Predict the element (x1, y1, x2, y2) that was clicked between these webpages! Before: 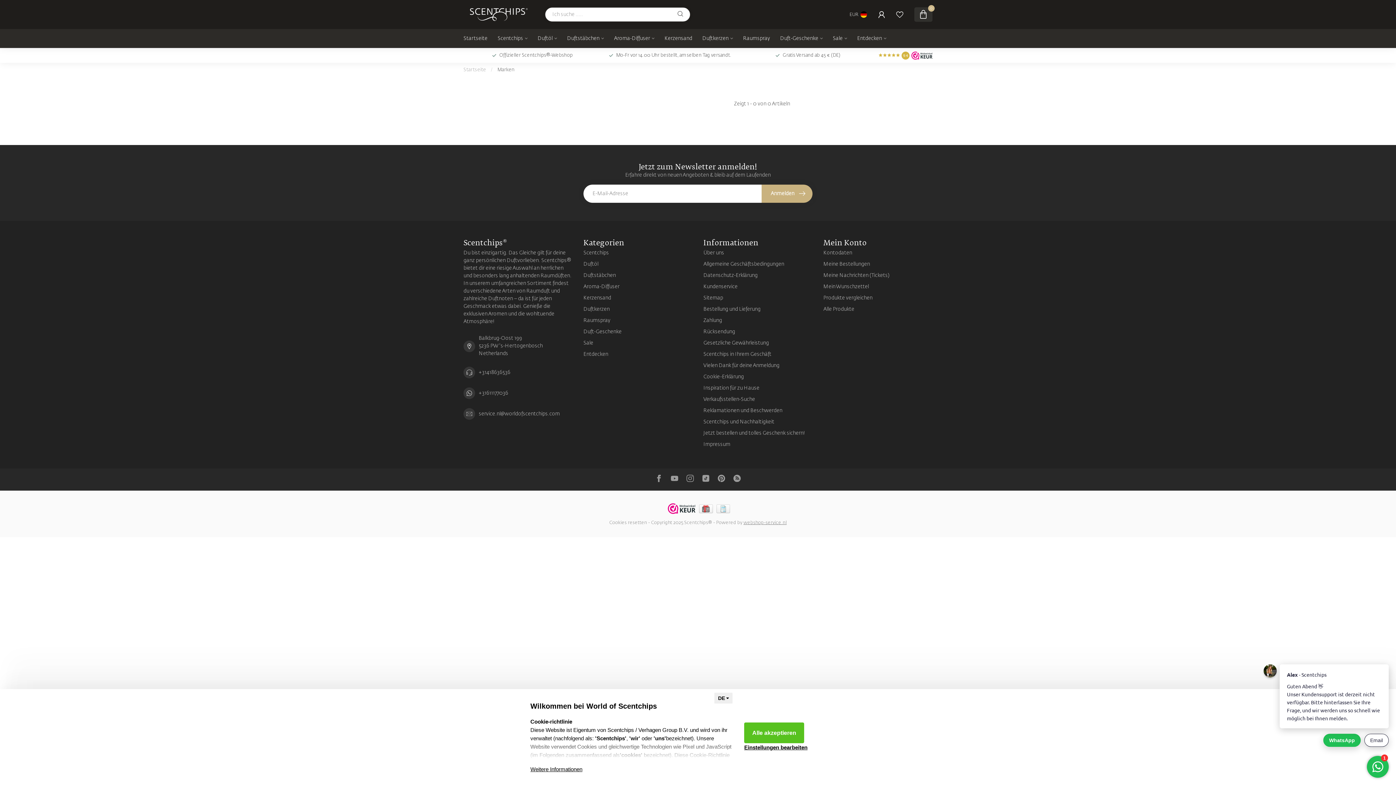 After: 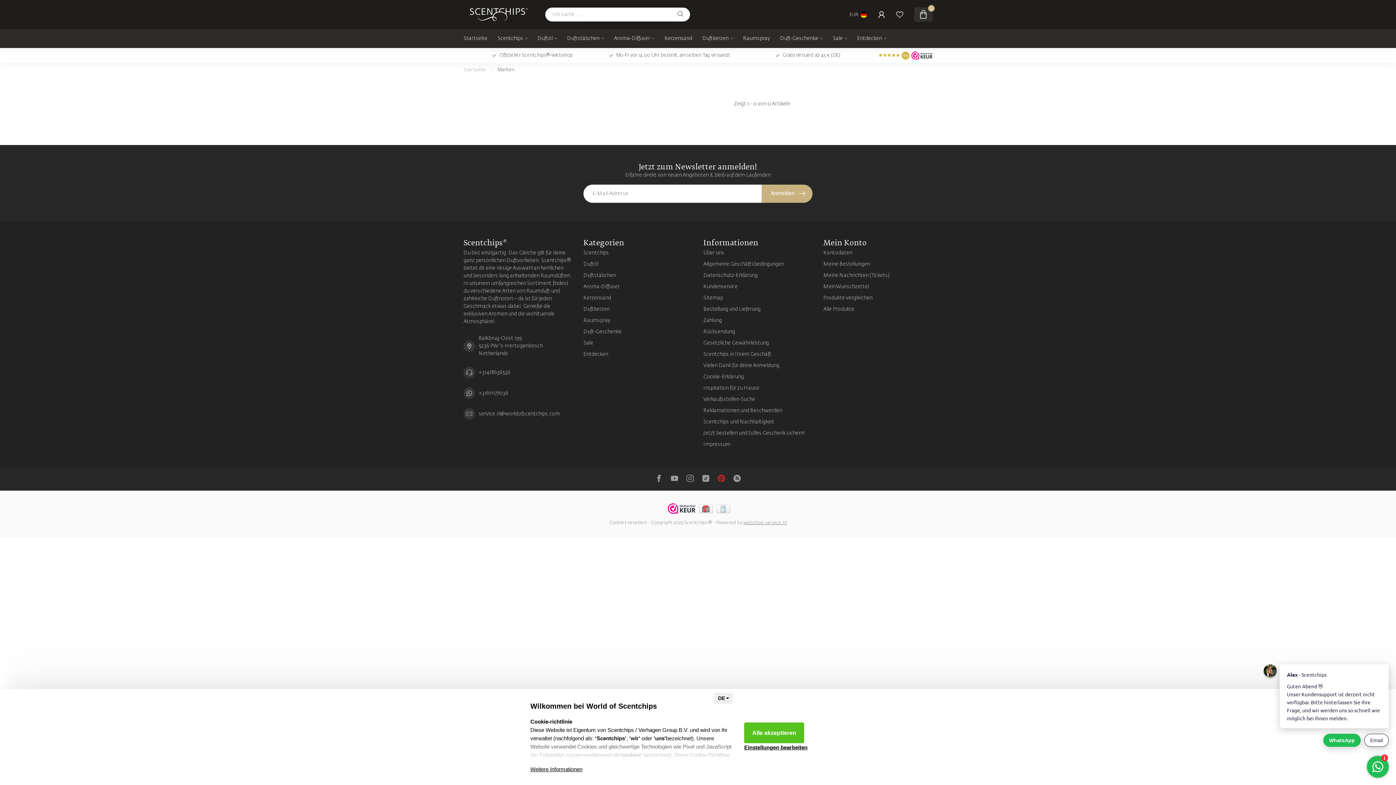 Action: bbox: (718, 476, 725, 483)